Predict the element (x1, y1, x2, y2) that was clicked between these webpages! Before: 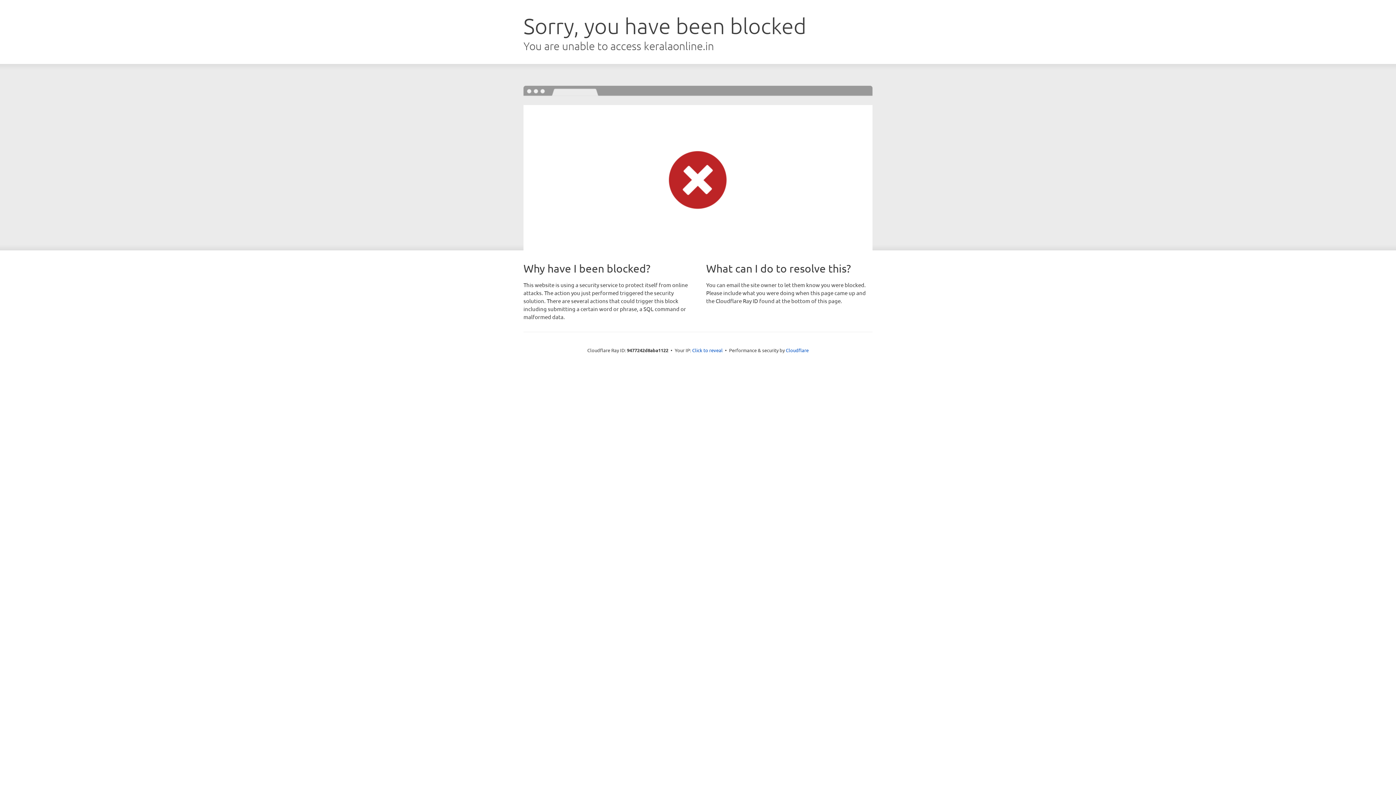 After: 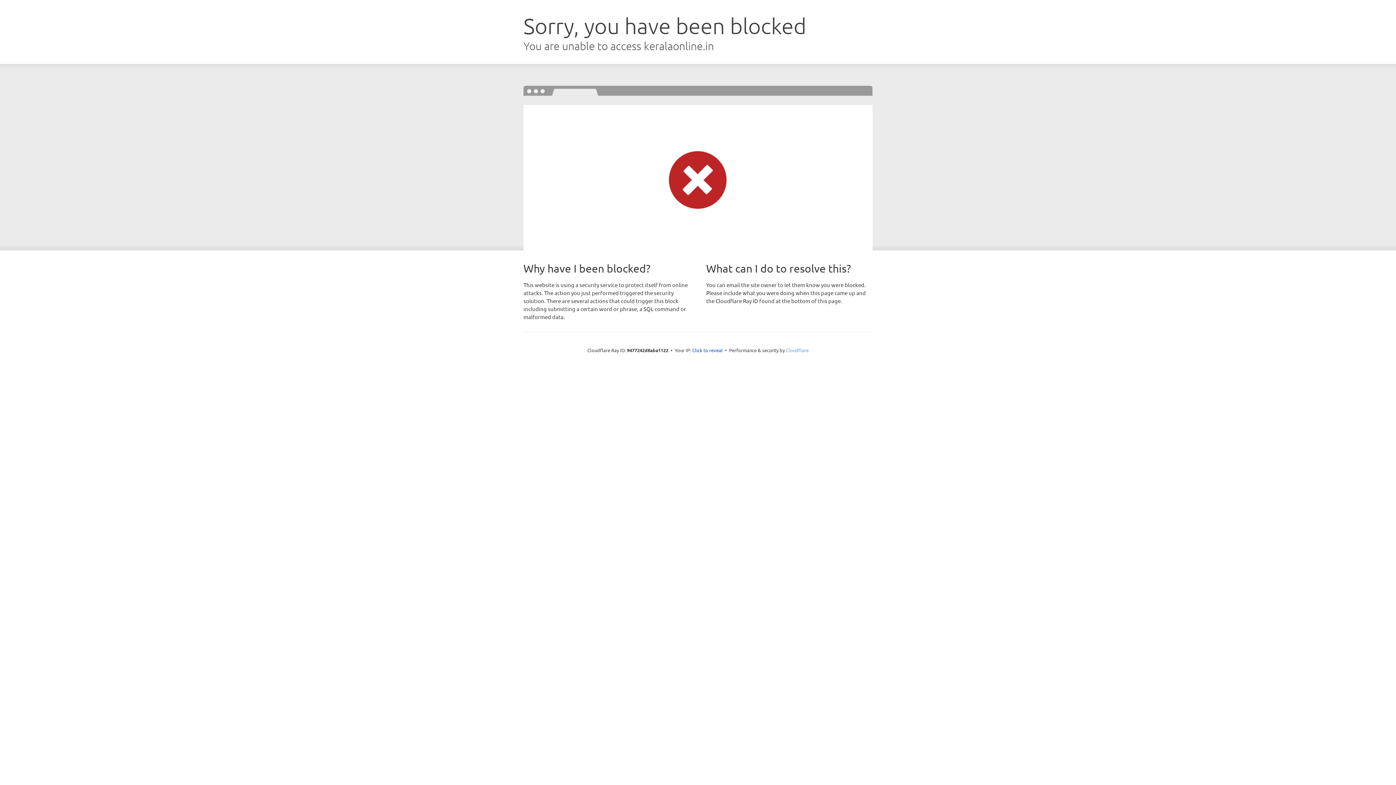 Action: label: Cloudflare bbox: (786, 347, 808, 353)